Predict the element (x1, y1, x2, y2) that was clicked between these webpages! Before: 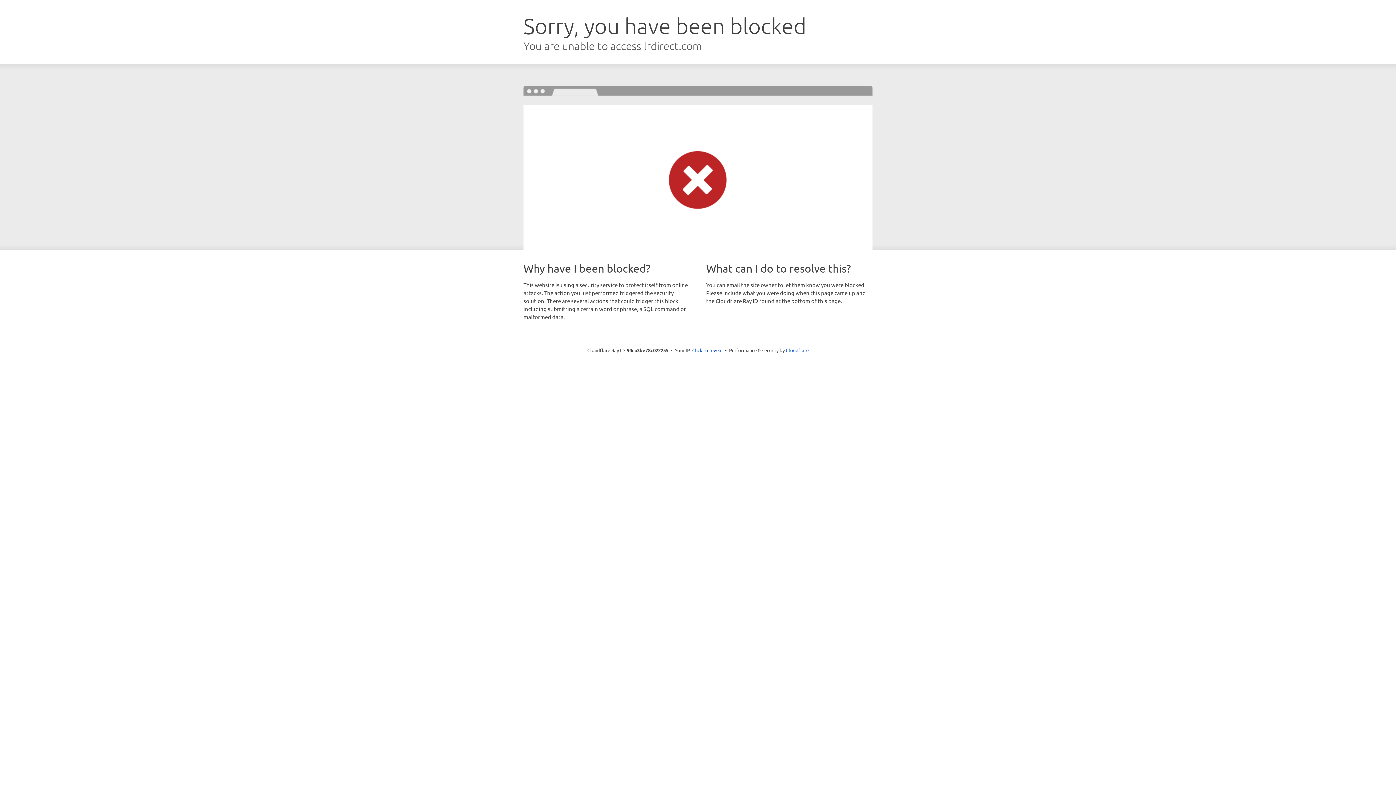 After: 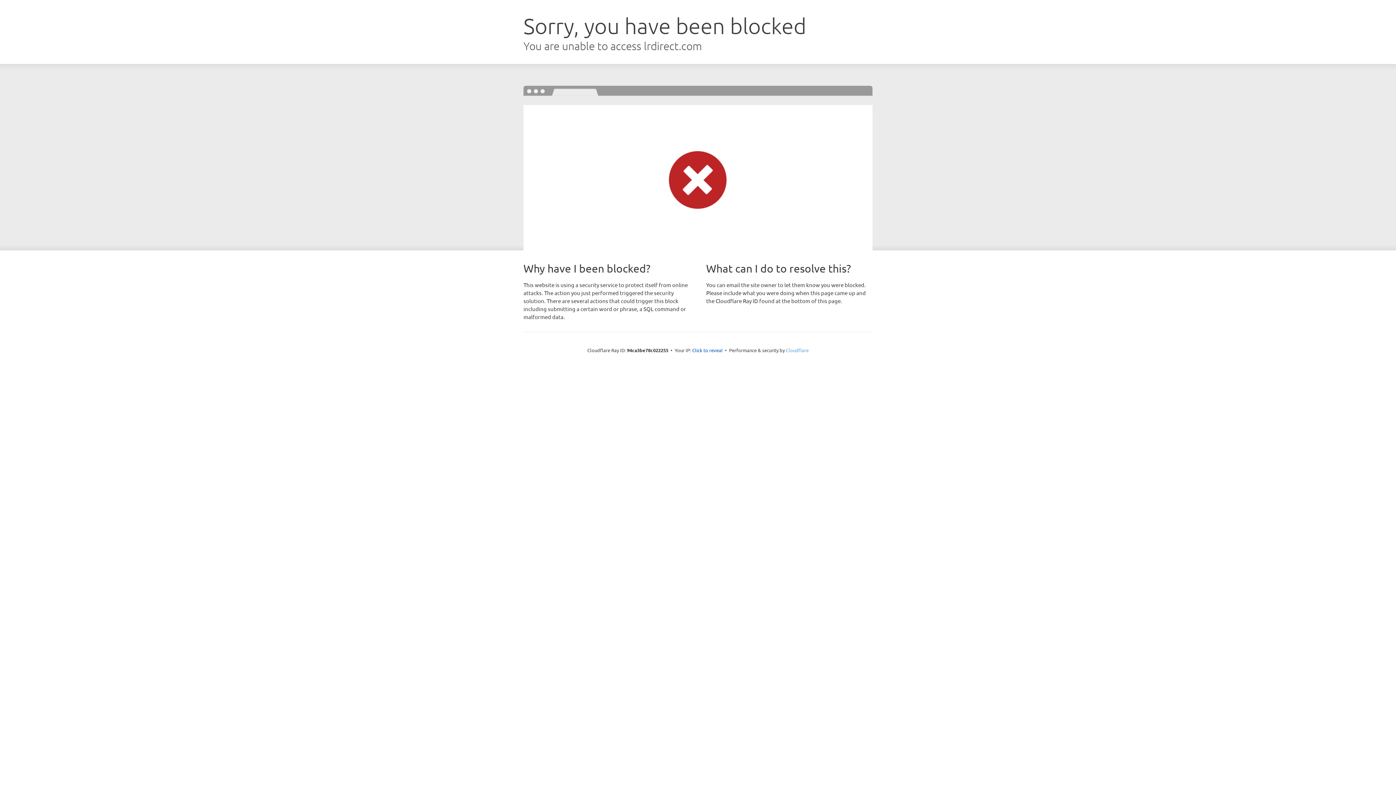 Action: bbox: (786, 347, 808, 353) label: Cloudflare